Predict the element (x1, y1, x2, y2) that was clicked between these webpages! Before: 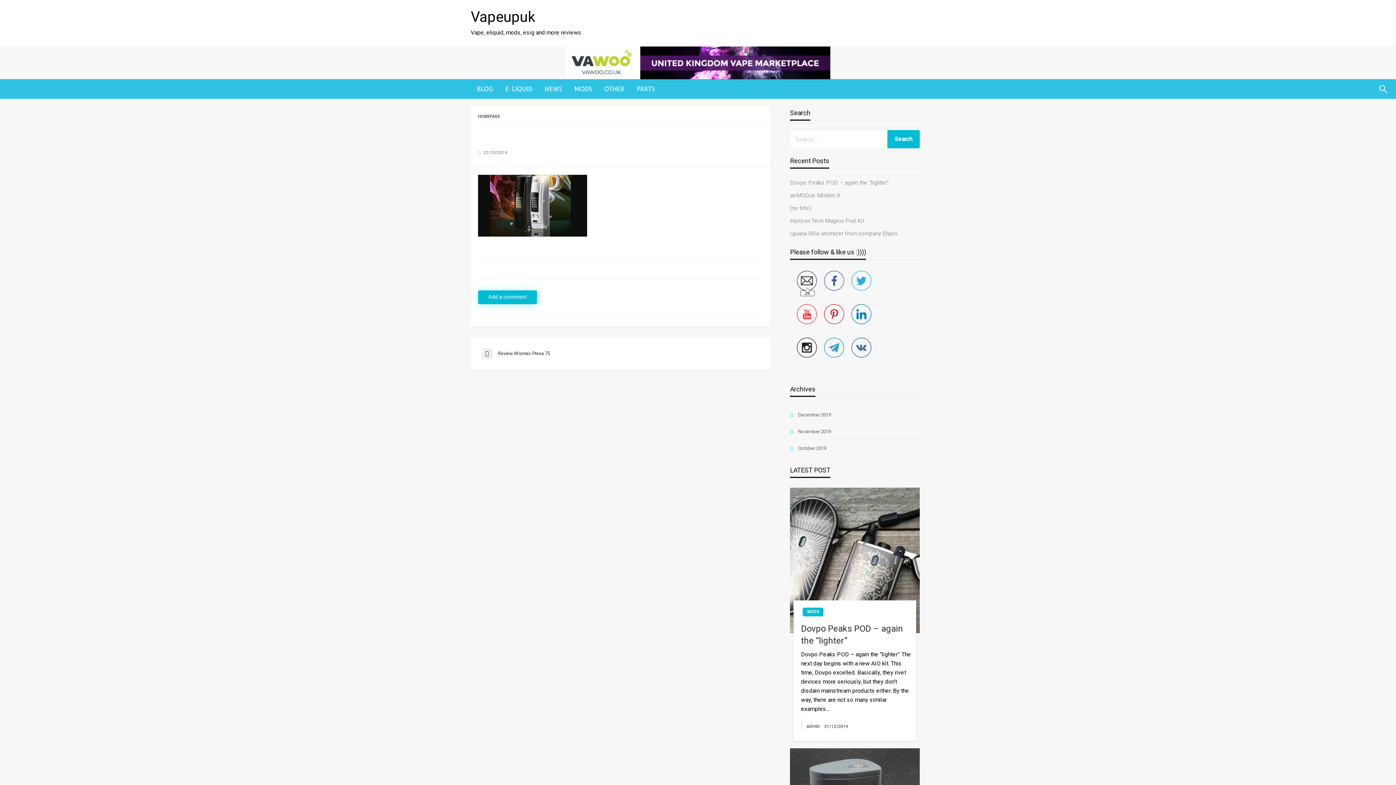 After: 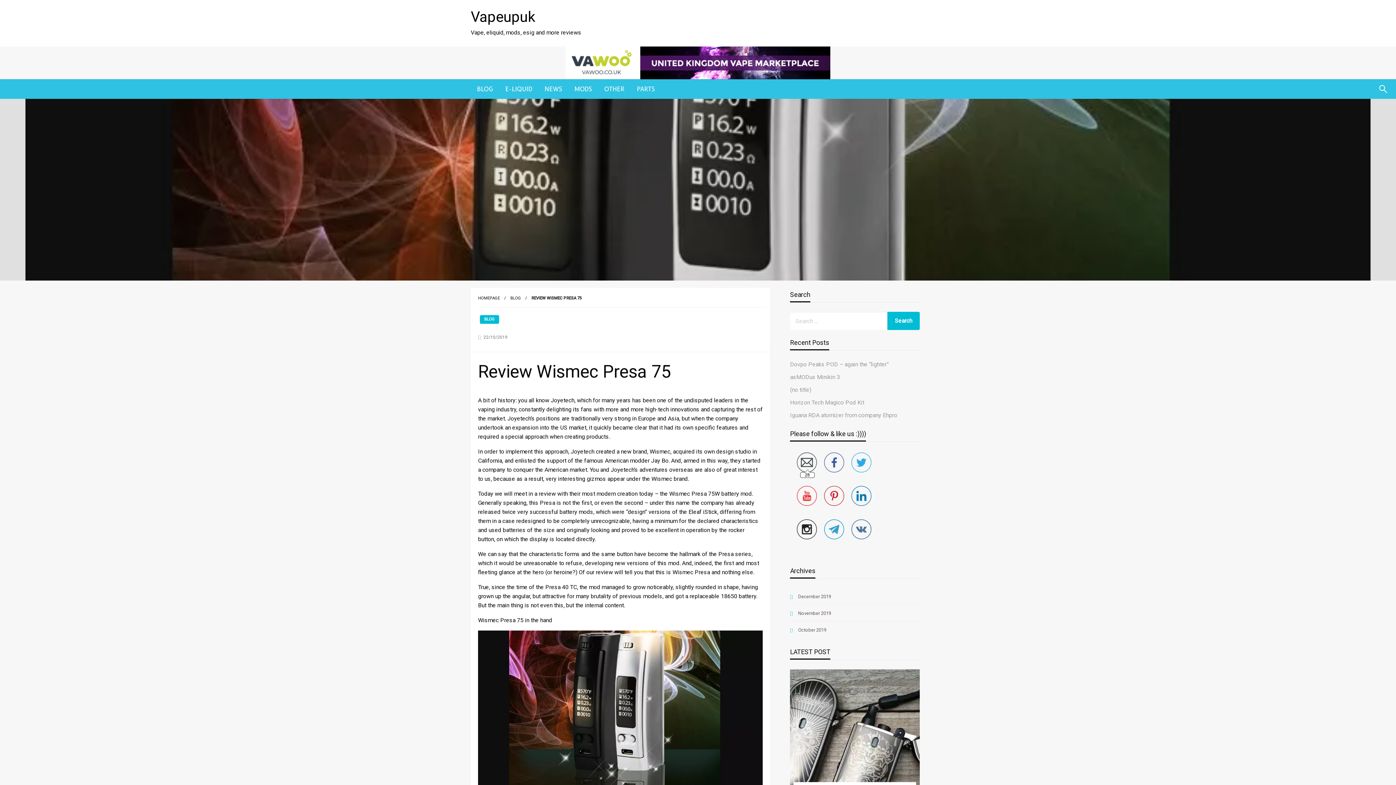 Action: bbox: (481, 348, 620, 359) label: Previous Post
Review Wismec Presa 75